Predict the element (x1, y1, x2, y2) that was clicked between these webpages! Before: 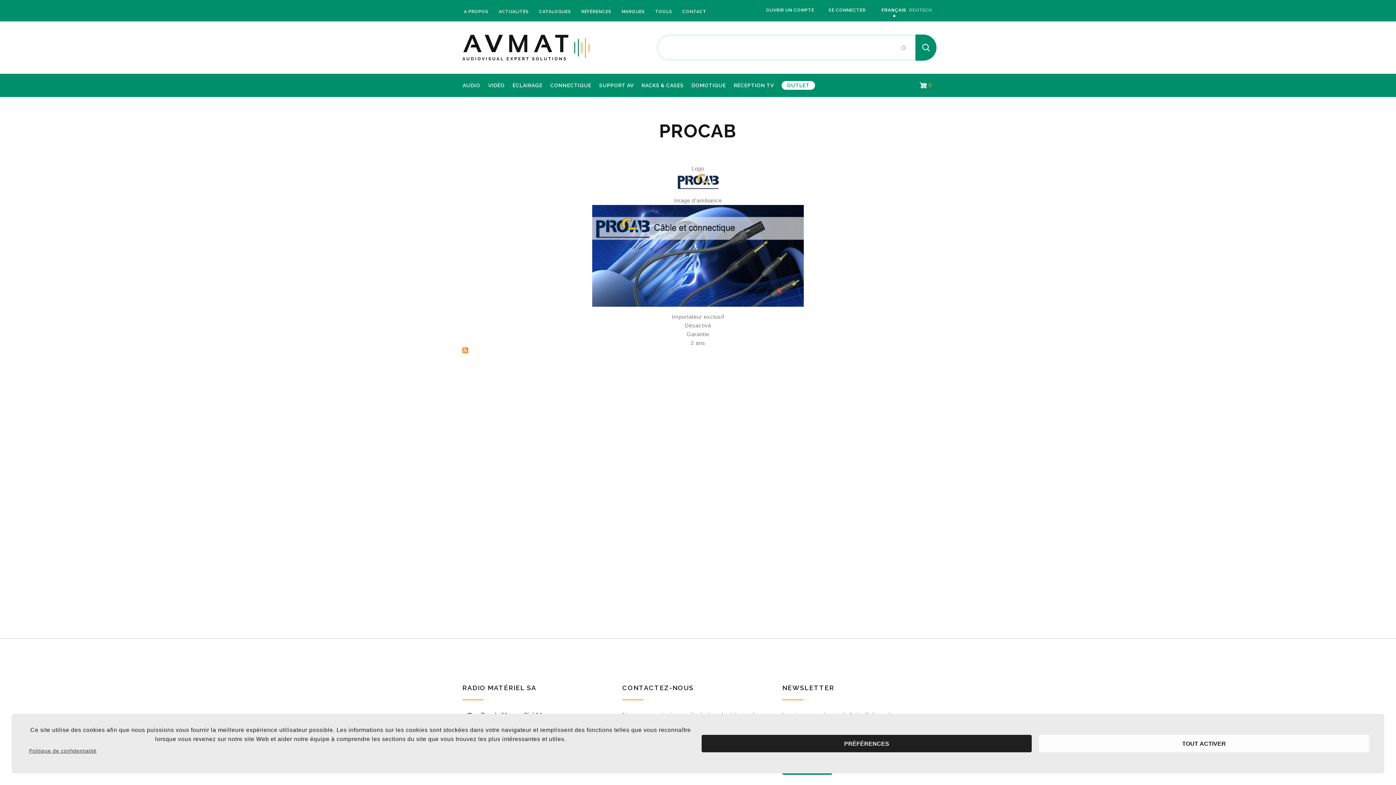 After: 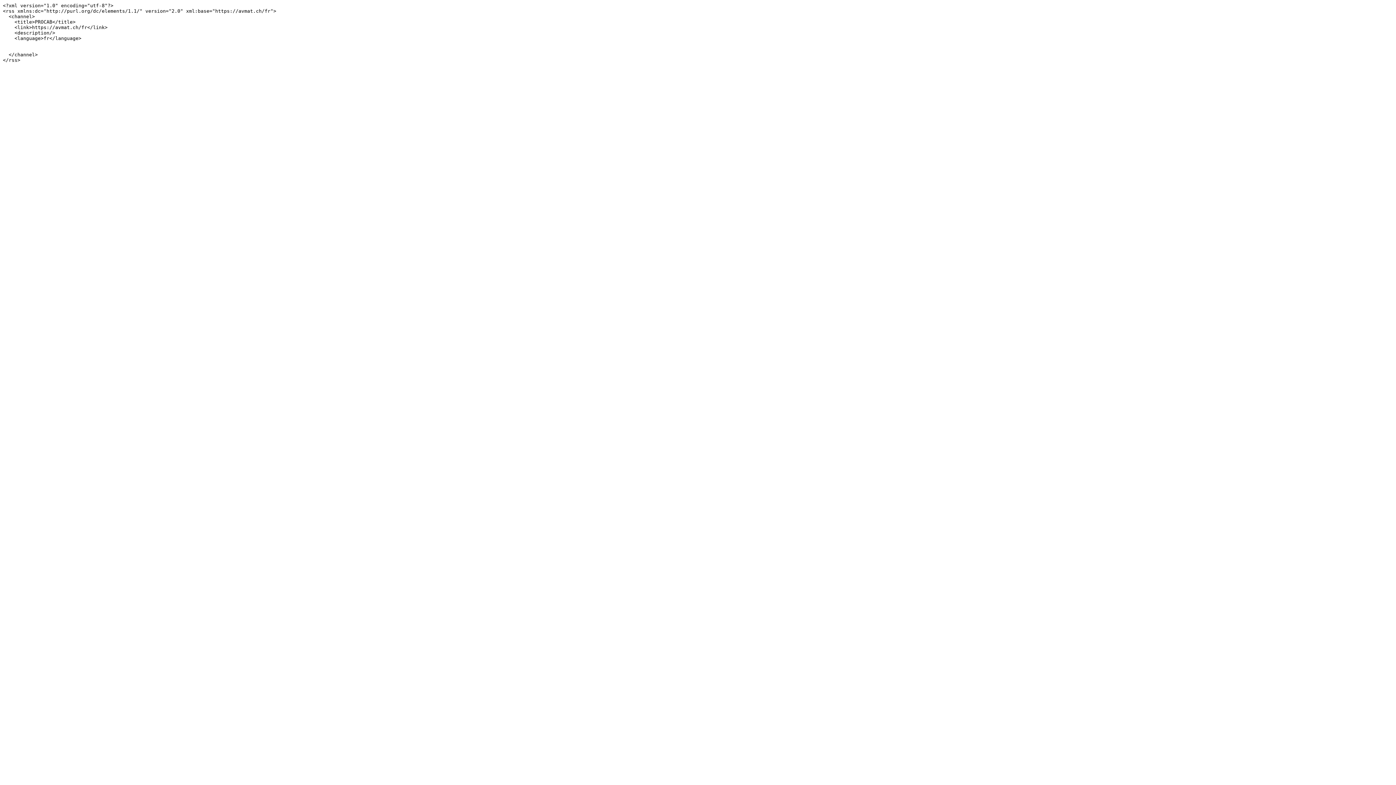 Action: label: S'abonner à PROCAB bbox: (462, 347, 468, 353)